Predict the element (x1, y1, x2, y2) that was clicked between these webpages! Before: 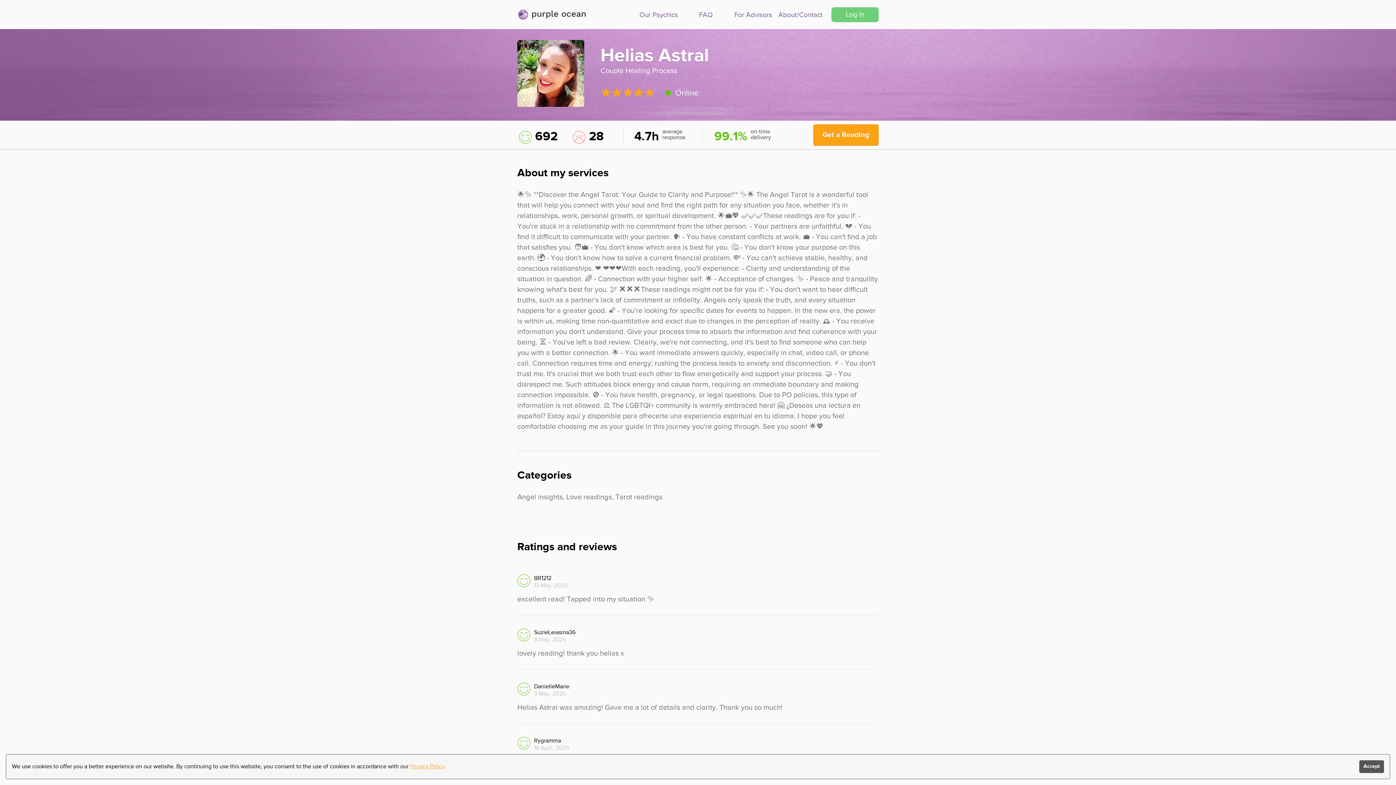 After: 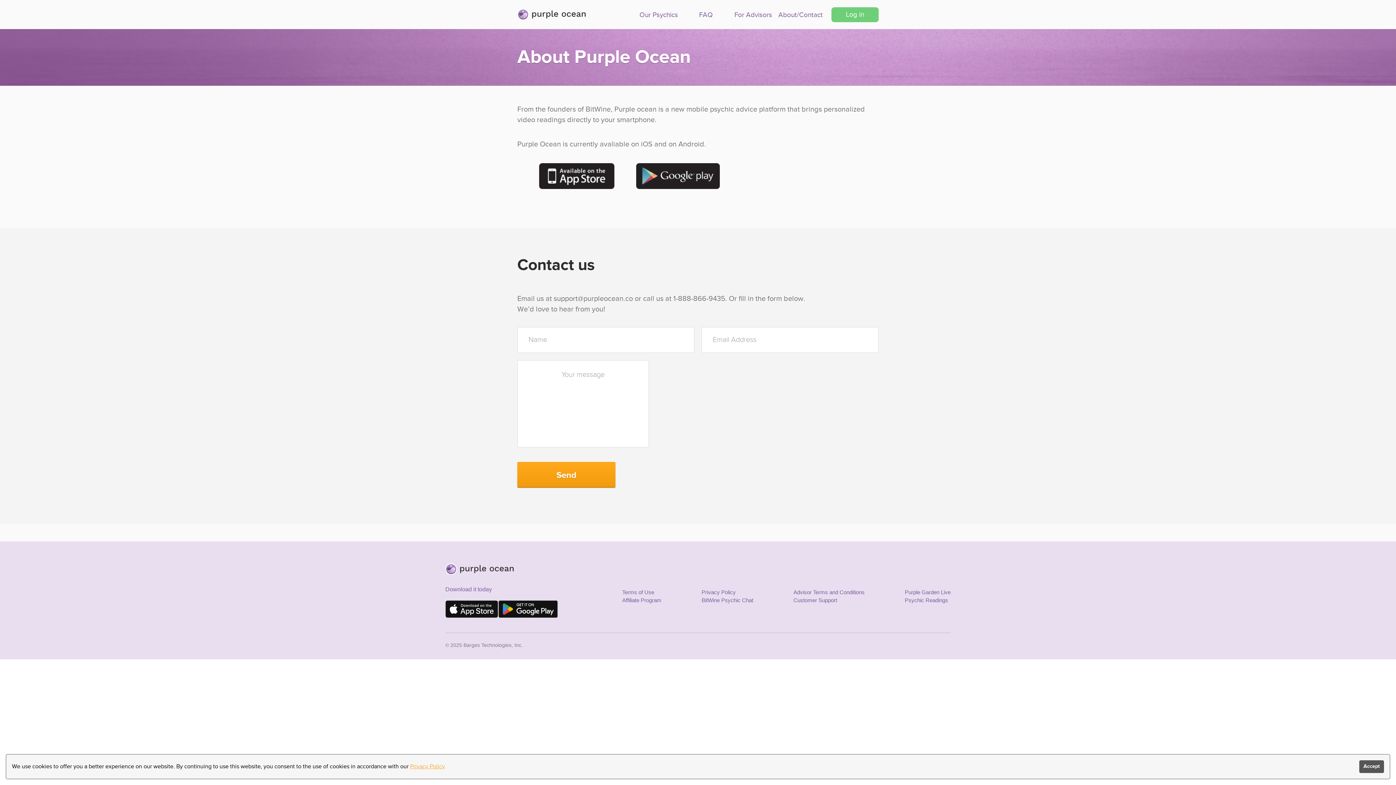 Action: label: About/Contact bbox: (778, 10, 822, 18)